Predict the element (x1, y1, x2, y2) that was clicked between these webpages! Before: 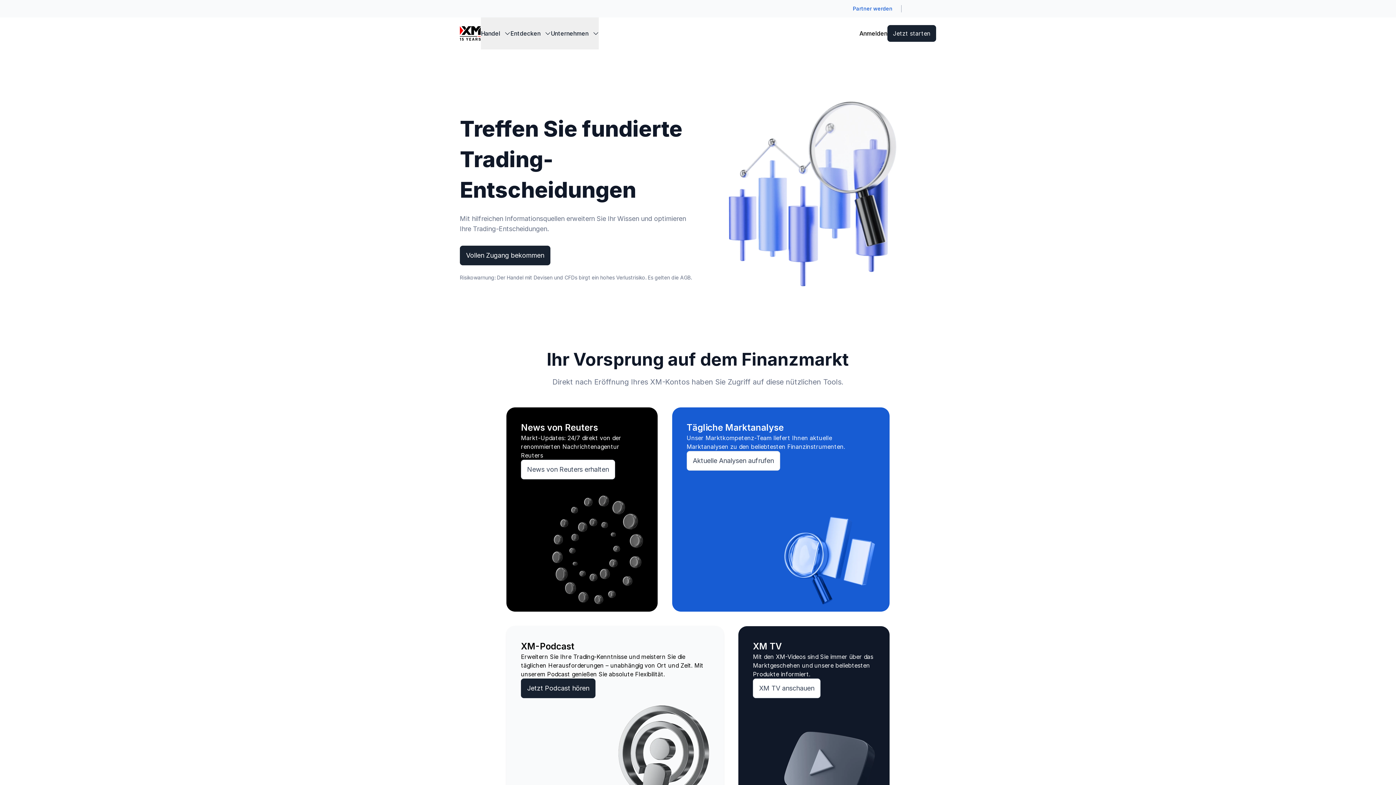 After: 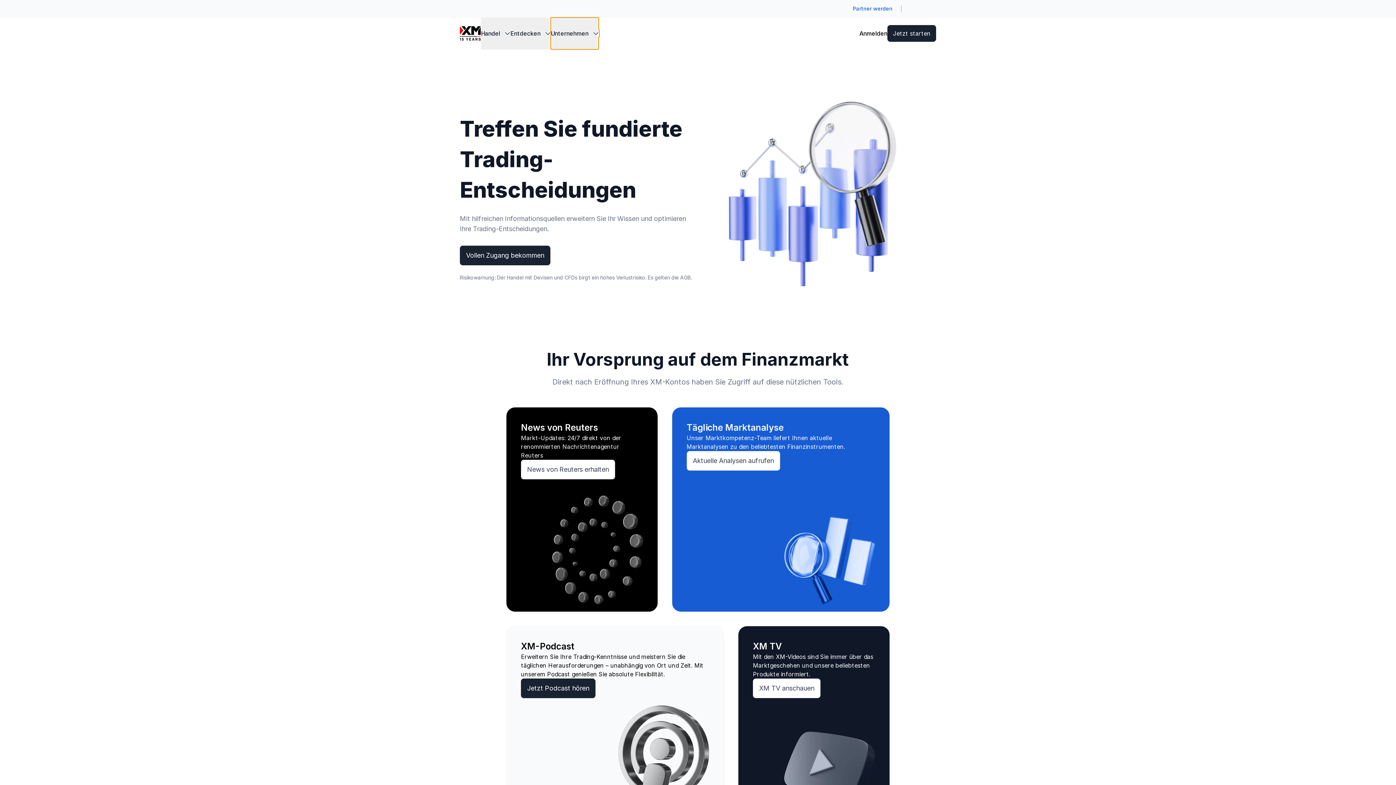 Action: label: Unternehmen bbox: (550, 17, 598, 49)